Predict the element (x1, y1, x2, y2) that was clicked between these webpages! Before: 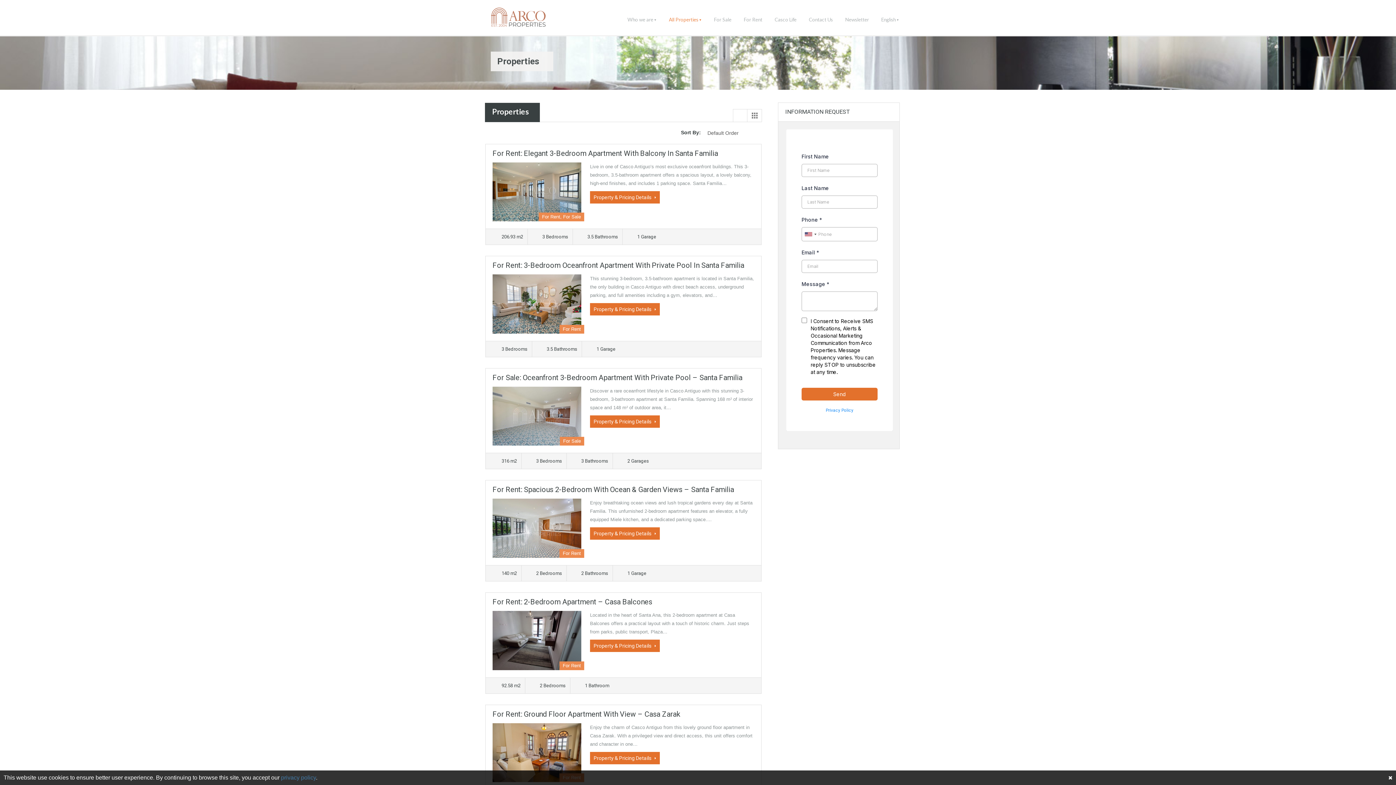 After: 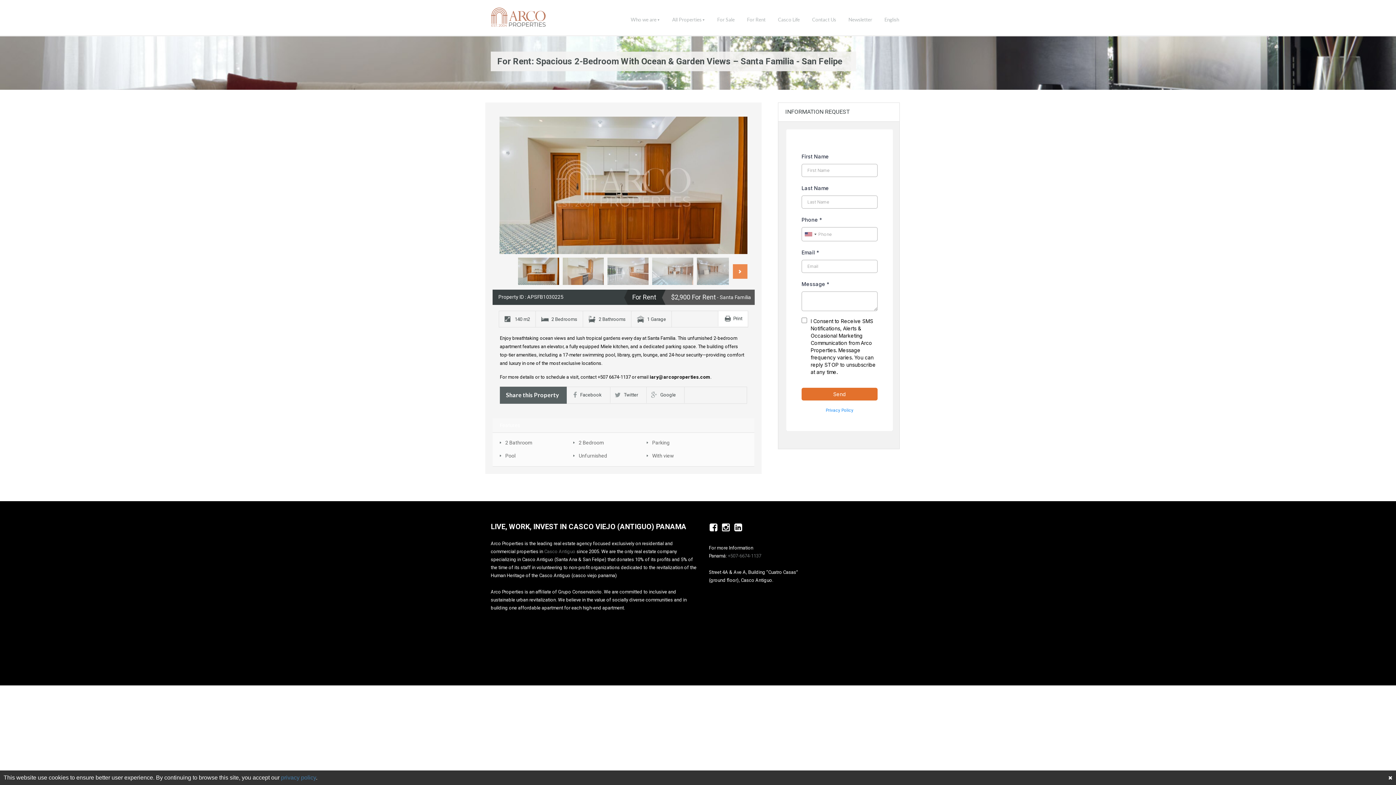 Action: label: For Rent: Spacious 2-Bedroom With Ocean & Garden Views – Santa Familia bbox: (492, 485, 734, 494)